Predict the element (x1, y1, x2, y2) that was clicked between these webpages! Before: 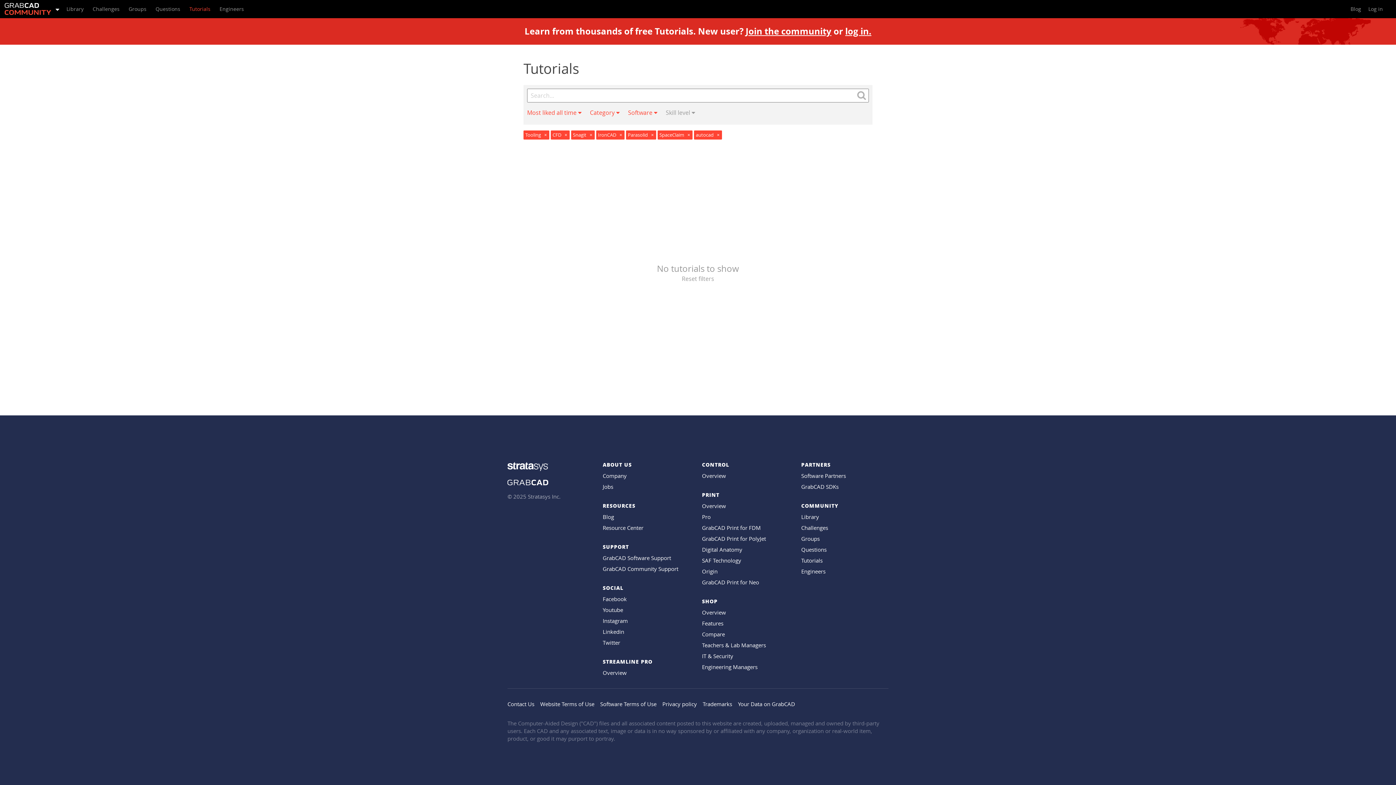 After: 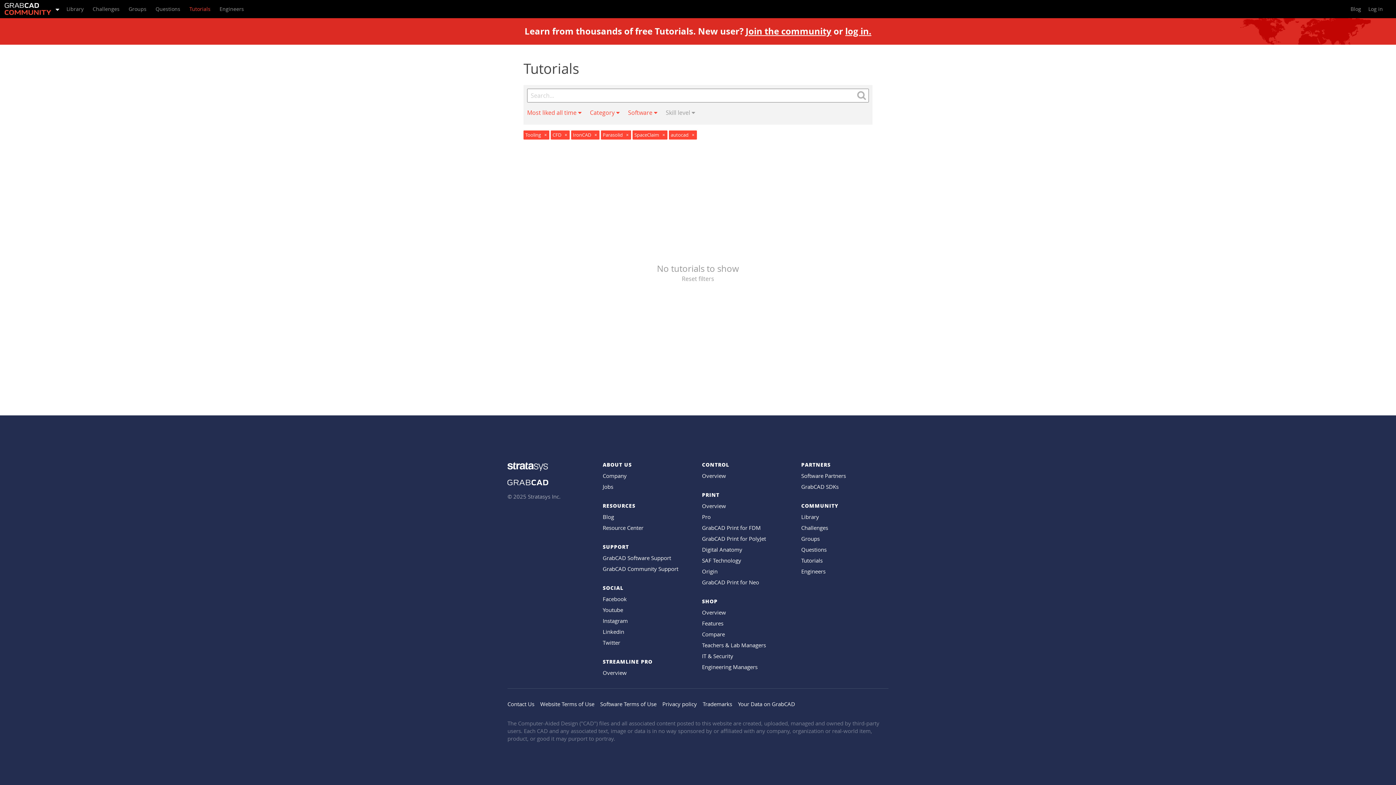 Action: bbox: (589, 132, 592, 138) label: ×